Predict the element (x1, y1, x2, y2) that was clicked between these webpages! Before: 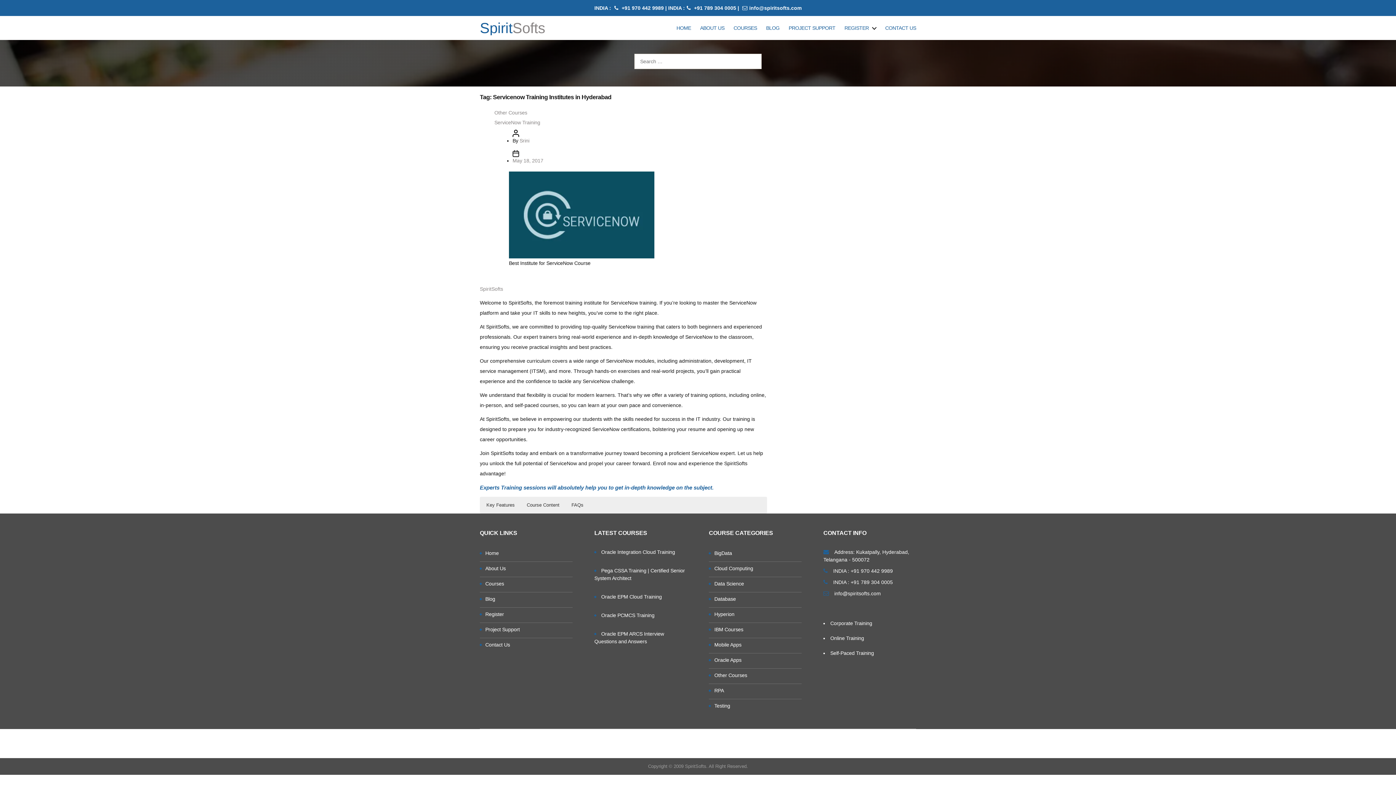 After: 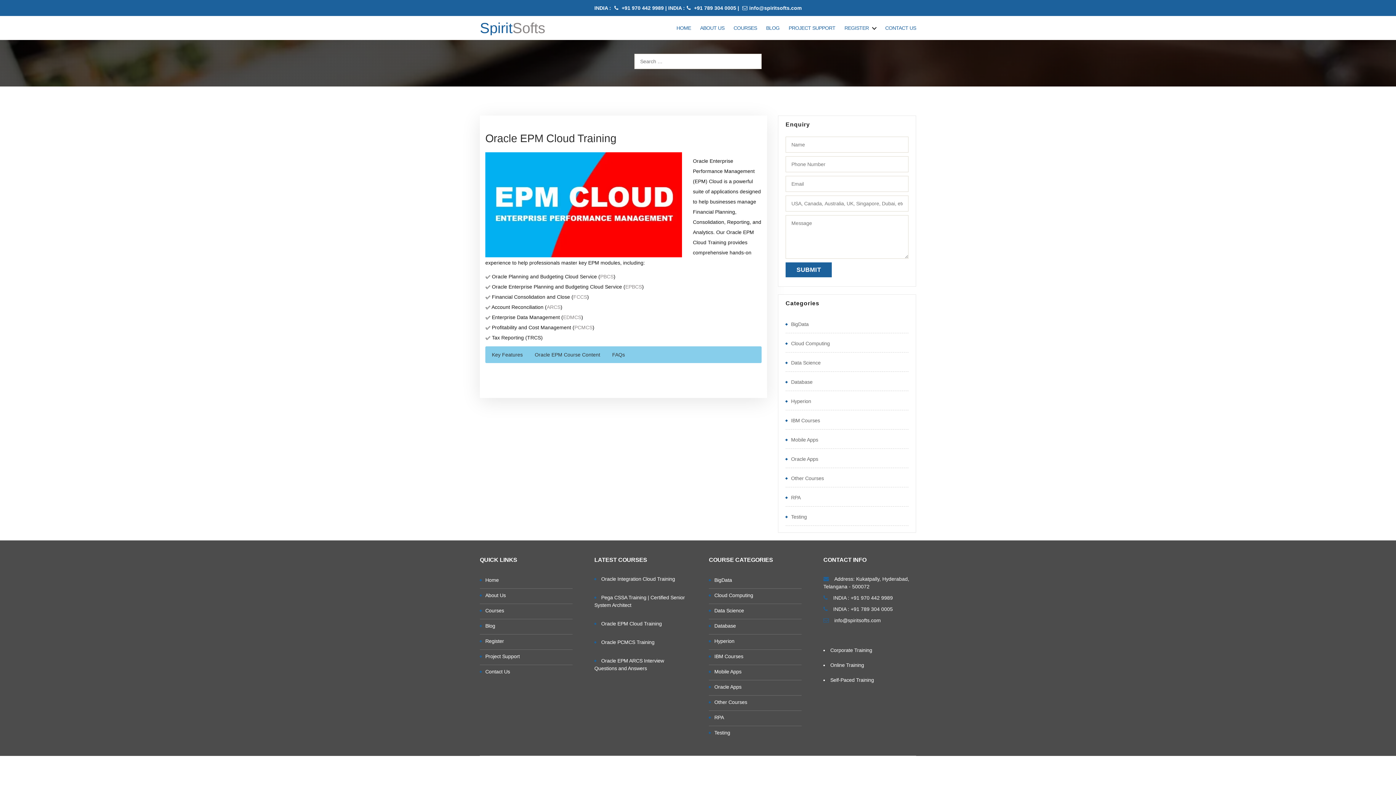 Action: bbox: (601, 594, 662, 599) label: Oracle EPM Cloud Training